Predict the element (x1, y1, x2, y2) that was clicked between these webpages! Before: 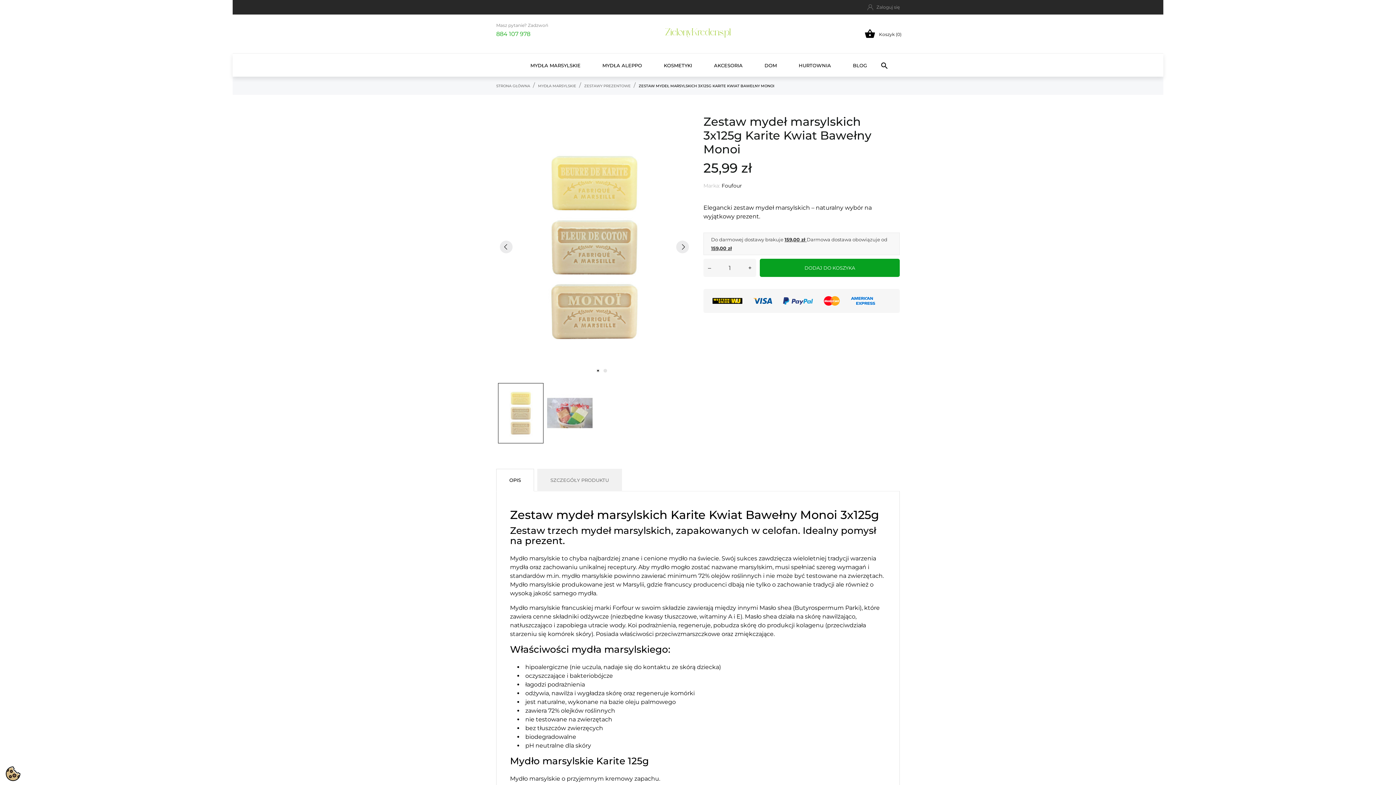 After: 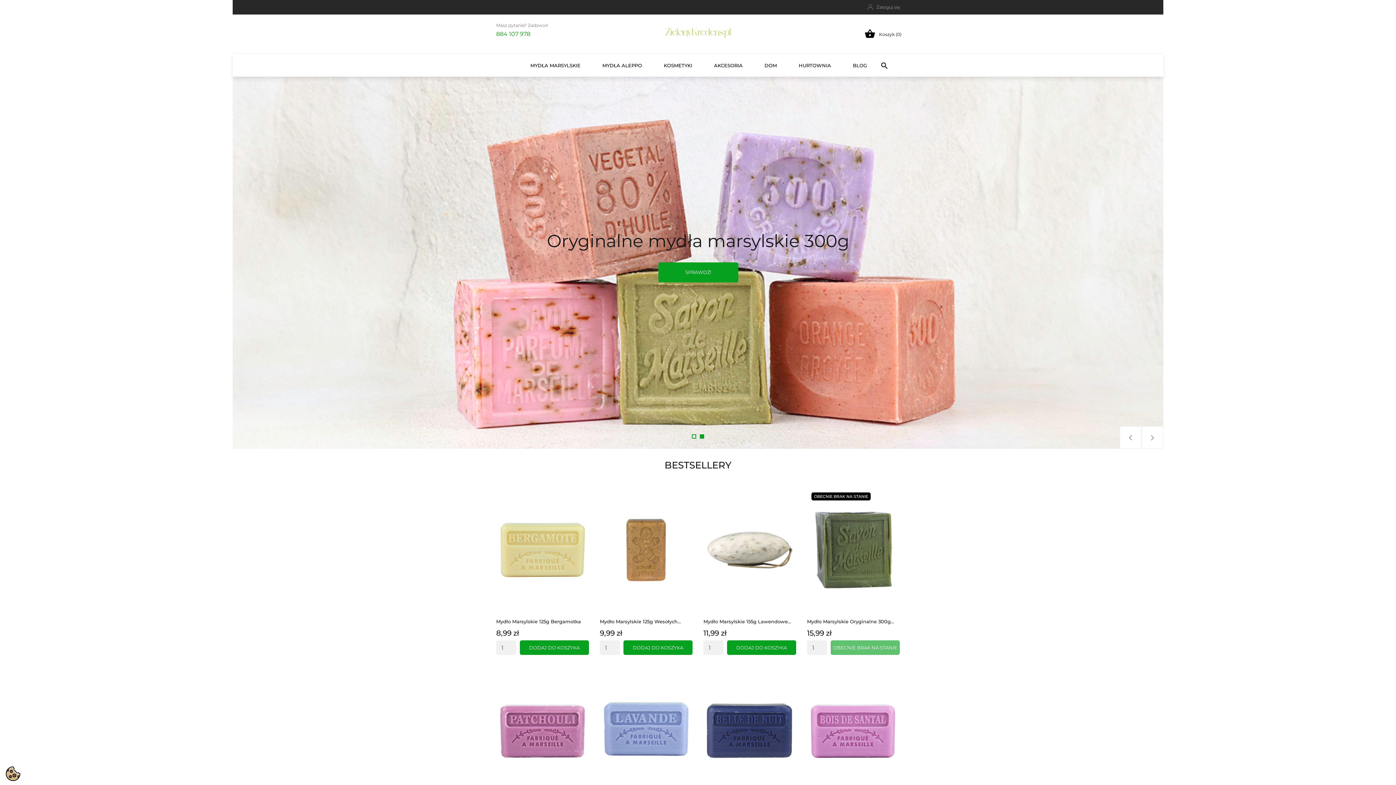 Action: bbox: (496, 83, 531, 88) label: STRONA GŁÓWNA 